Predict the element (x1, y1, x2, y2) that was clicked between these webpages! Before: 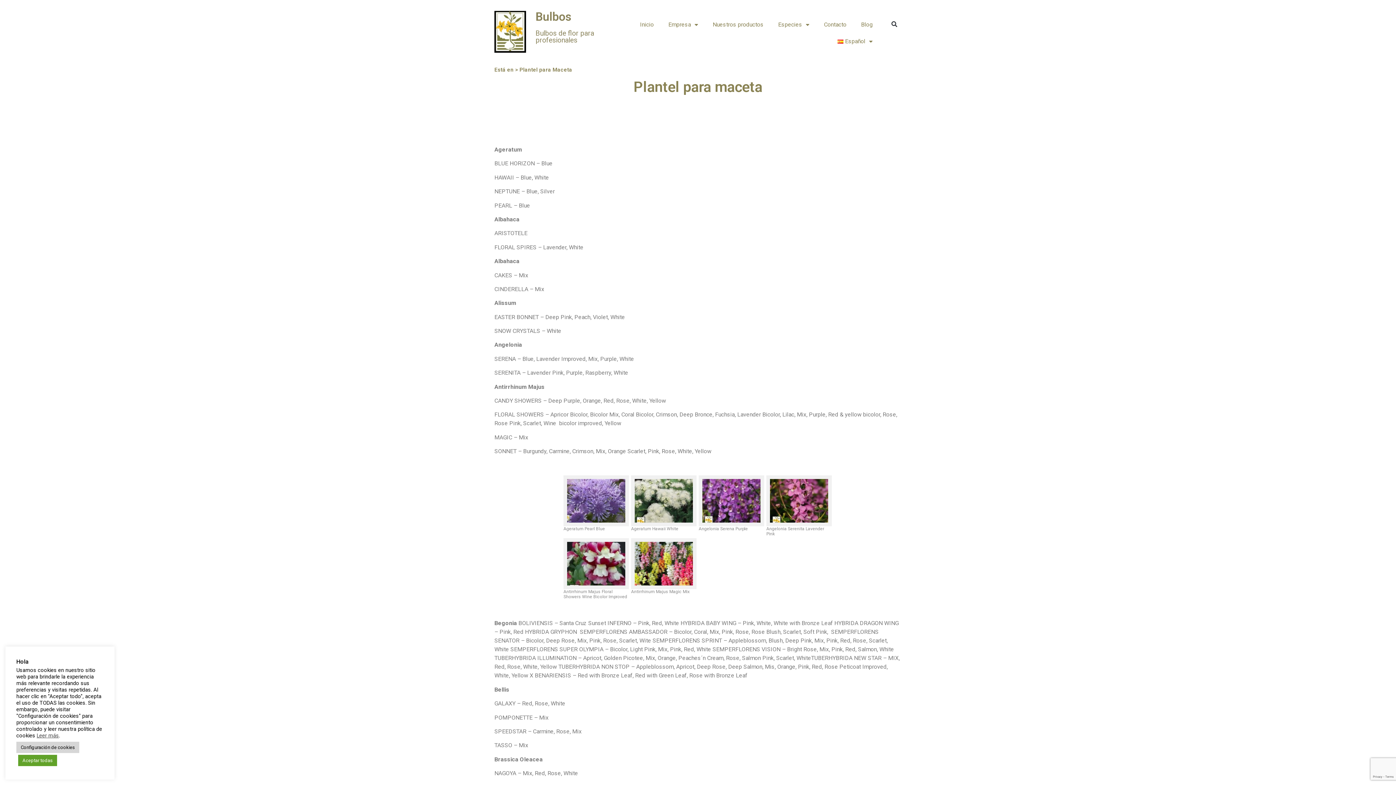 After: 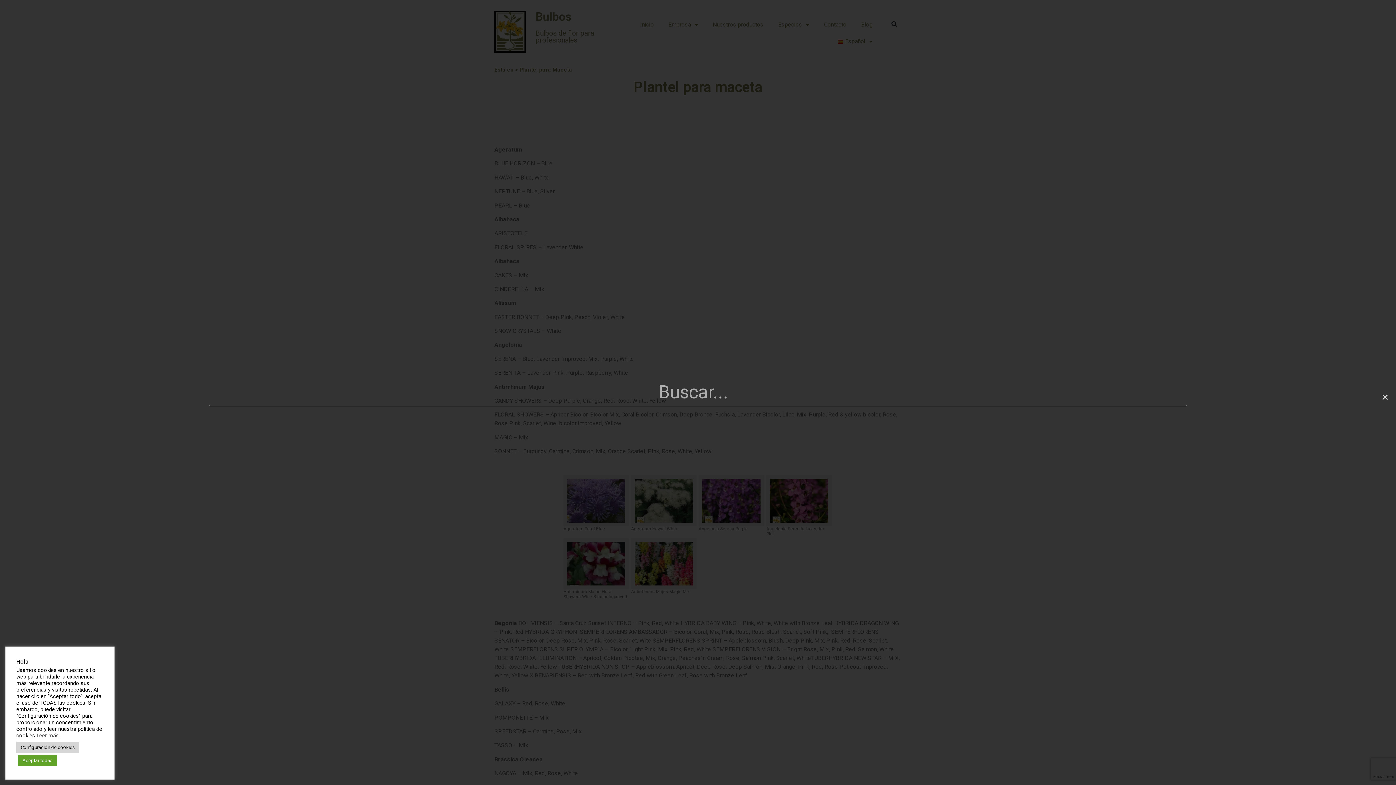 Action: bbox: (888, 18, 900, 30) label: Buscar